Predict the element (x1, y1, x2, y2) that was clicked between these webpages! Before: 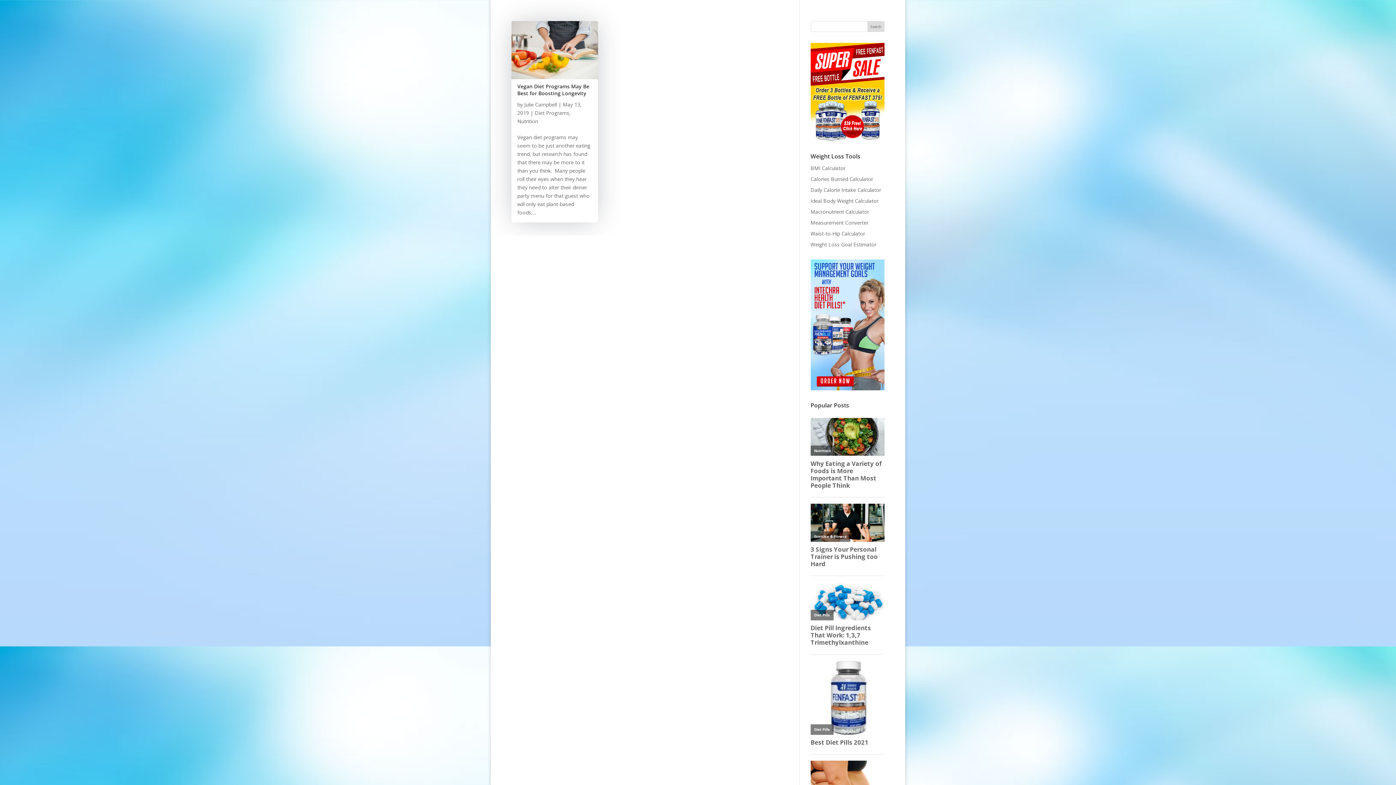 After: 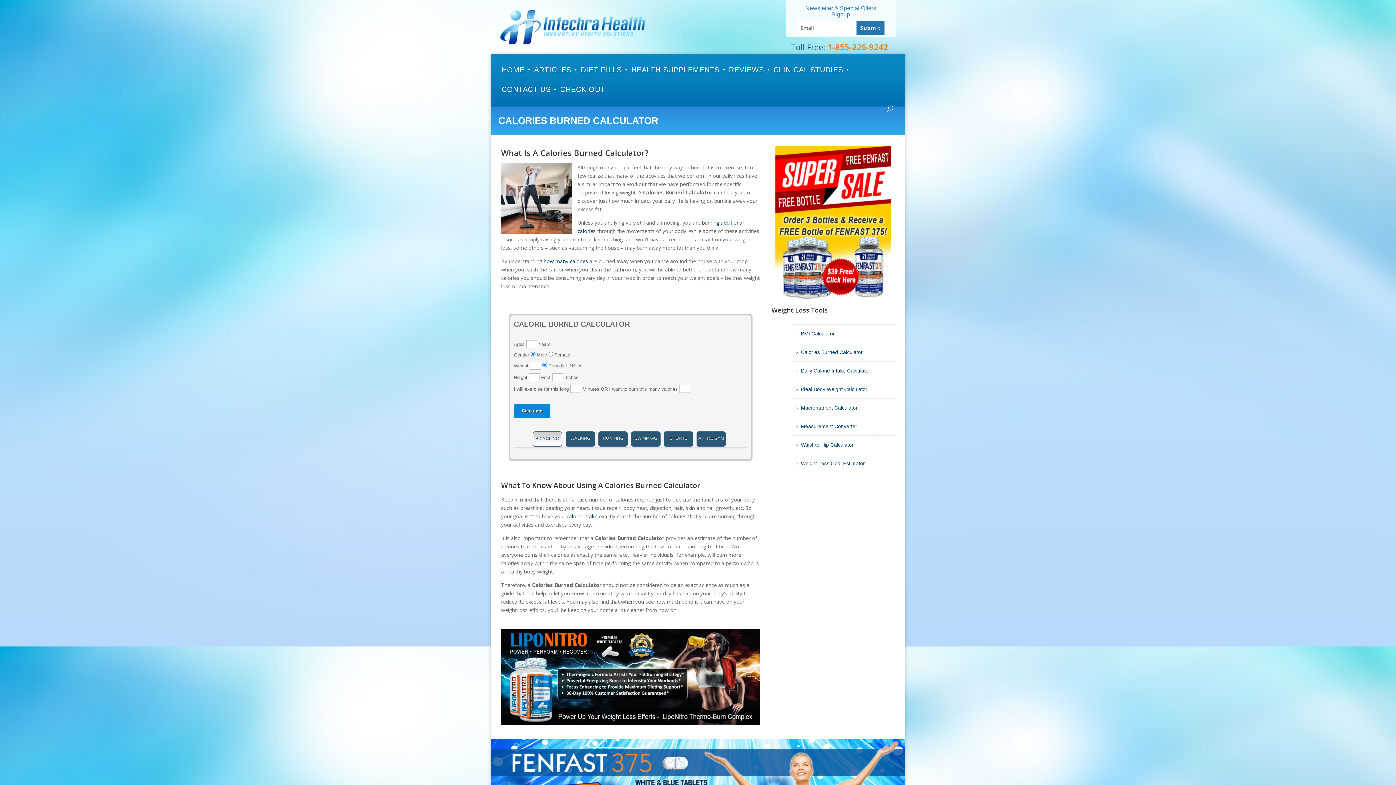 Action: label: Calories Burned Calculator bbox: (810, 175, 873, 182)